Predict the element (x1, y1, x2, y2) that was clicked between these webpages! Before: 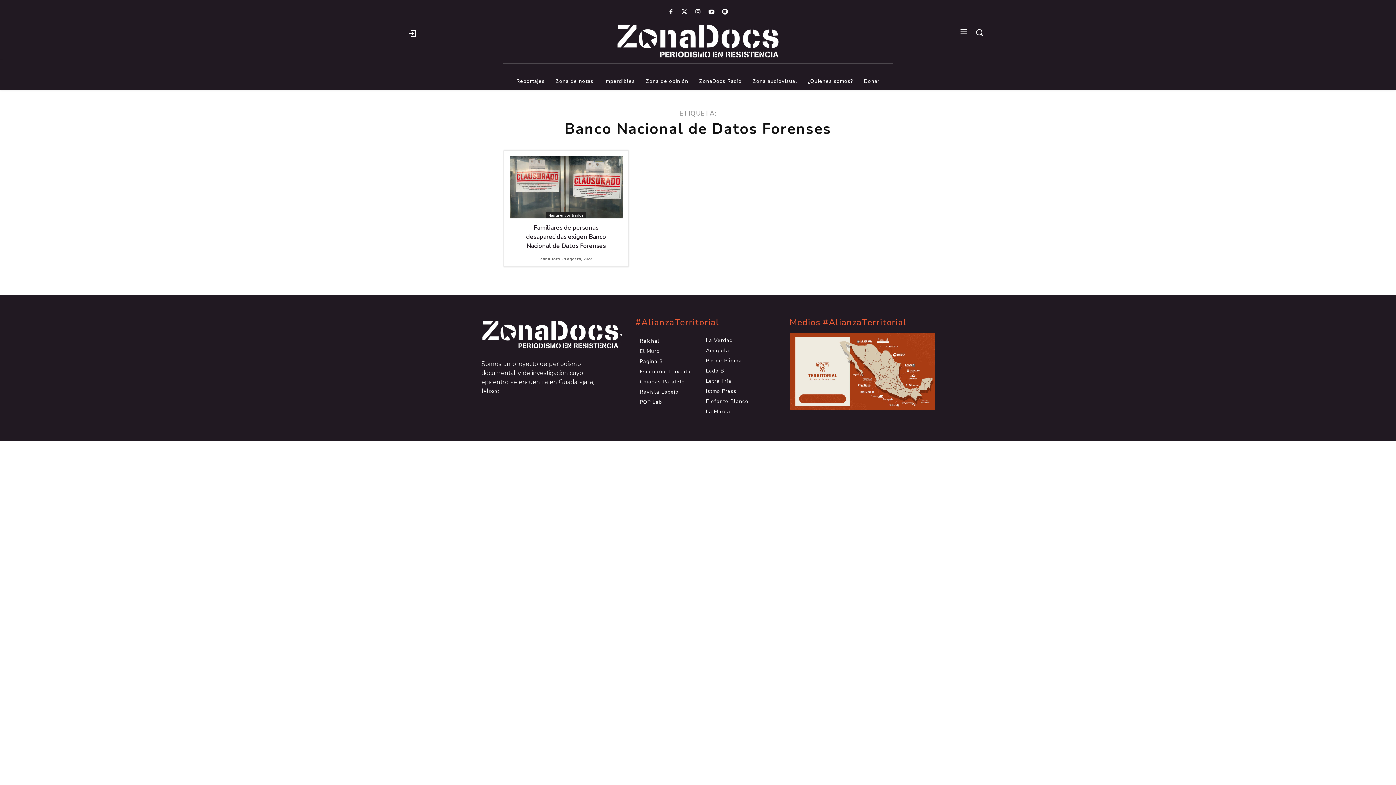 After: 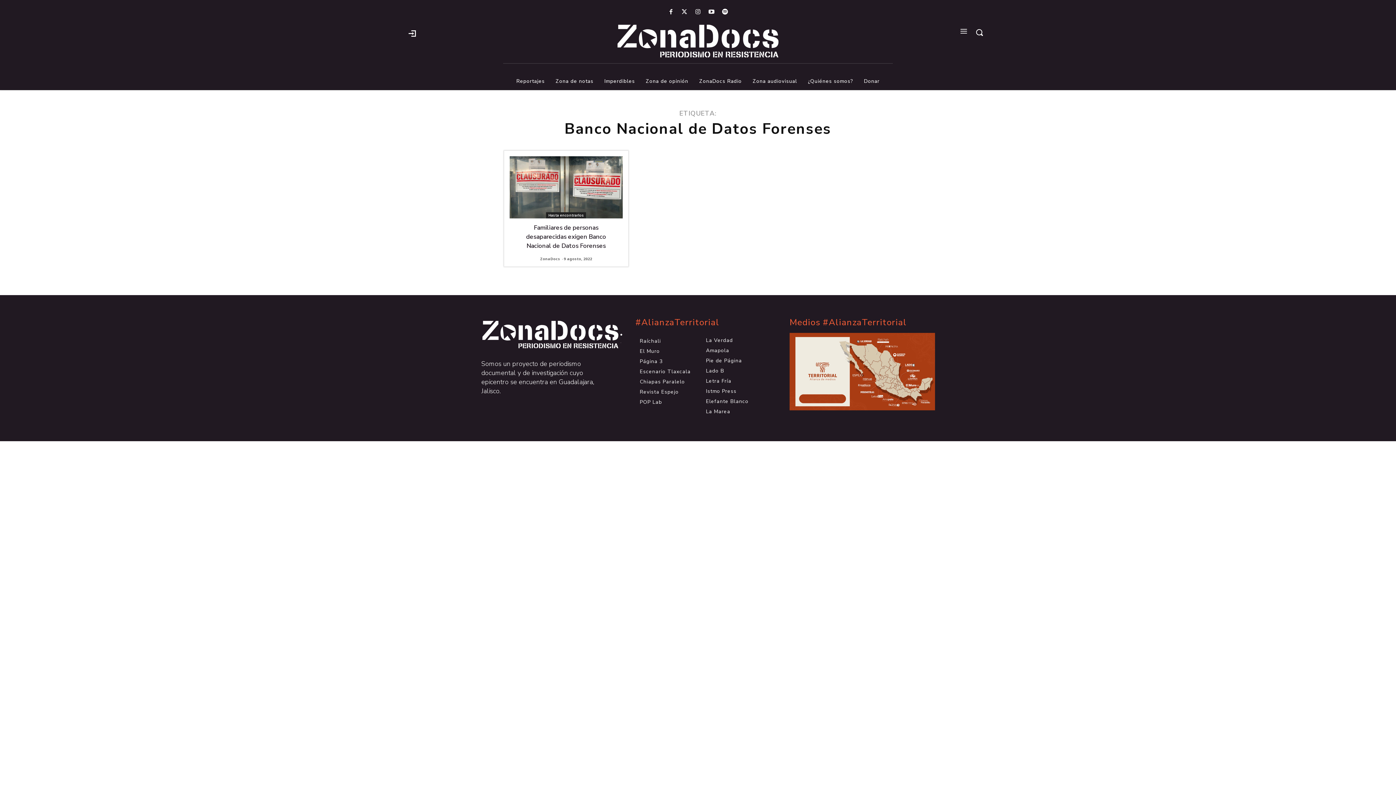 Action: bbox: (706, 408, 760, 415) label: La Marea